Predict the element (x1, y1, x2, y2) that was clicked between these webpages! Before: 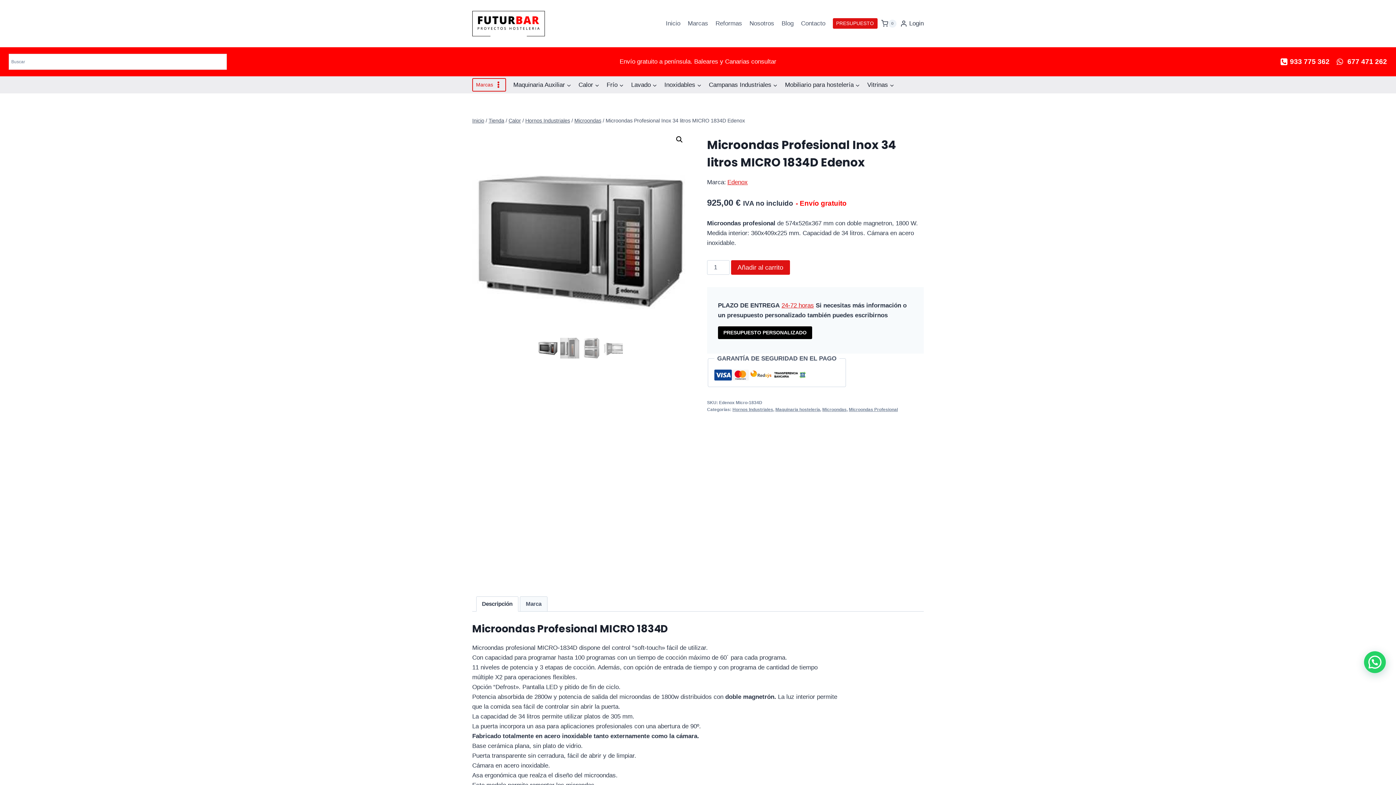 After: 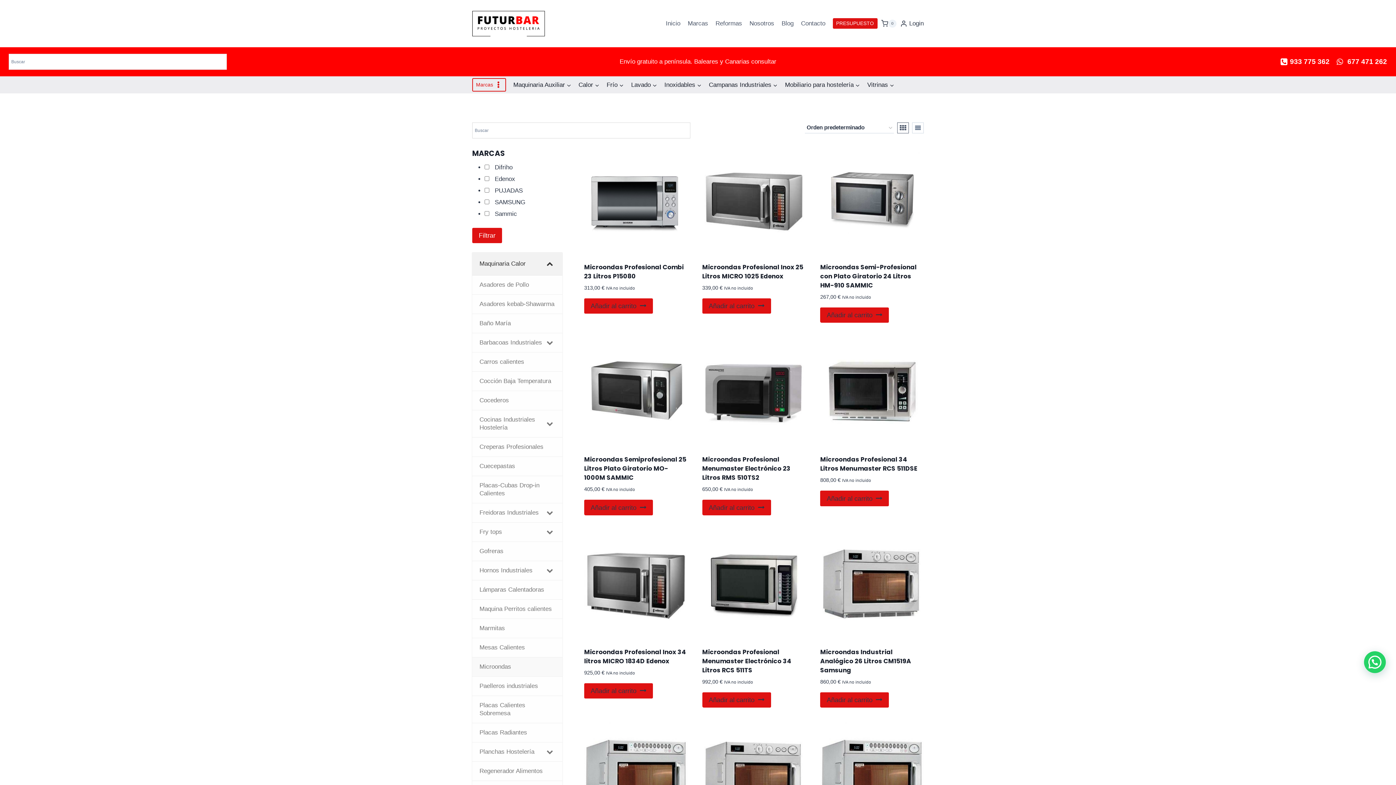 Action: bbox: (822, 407, 846, 412) label: Microondas